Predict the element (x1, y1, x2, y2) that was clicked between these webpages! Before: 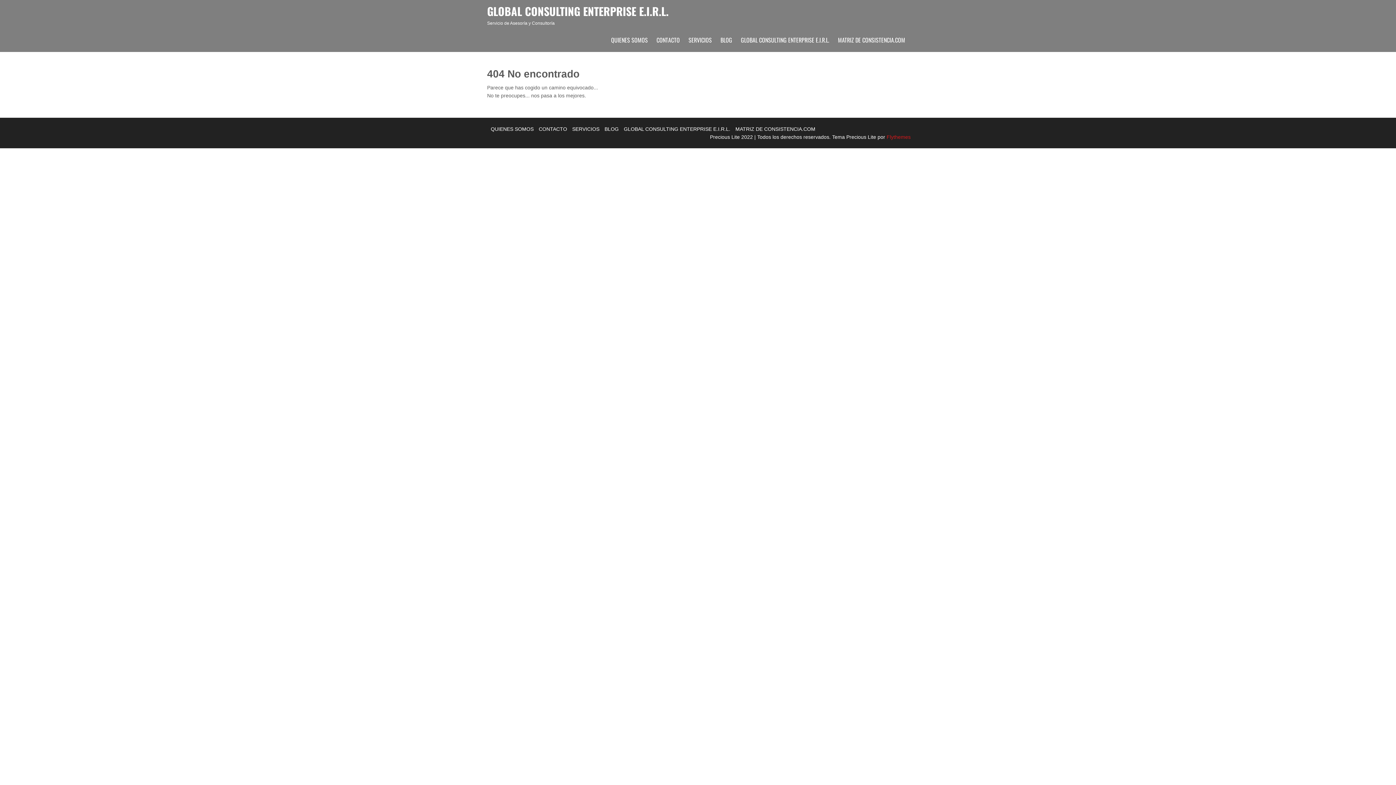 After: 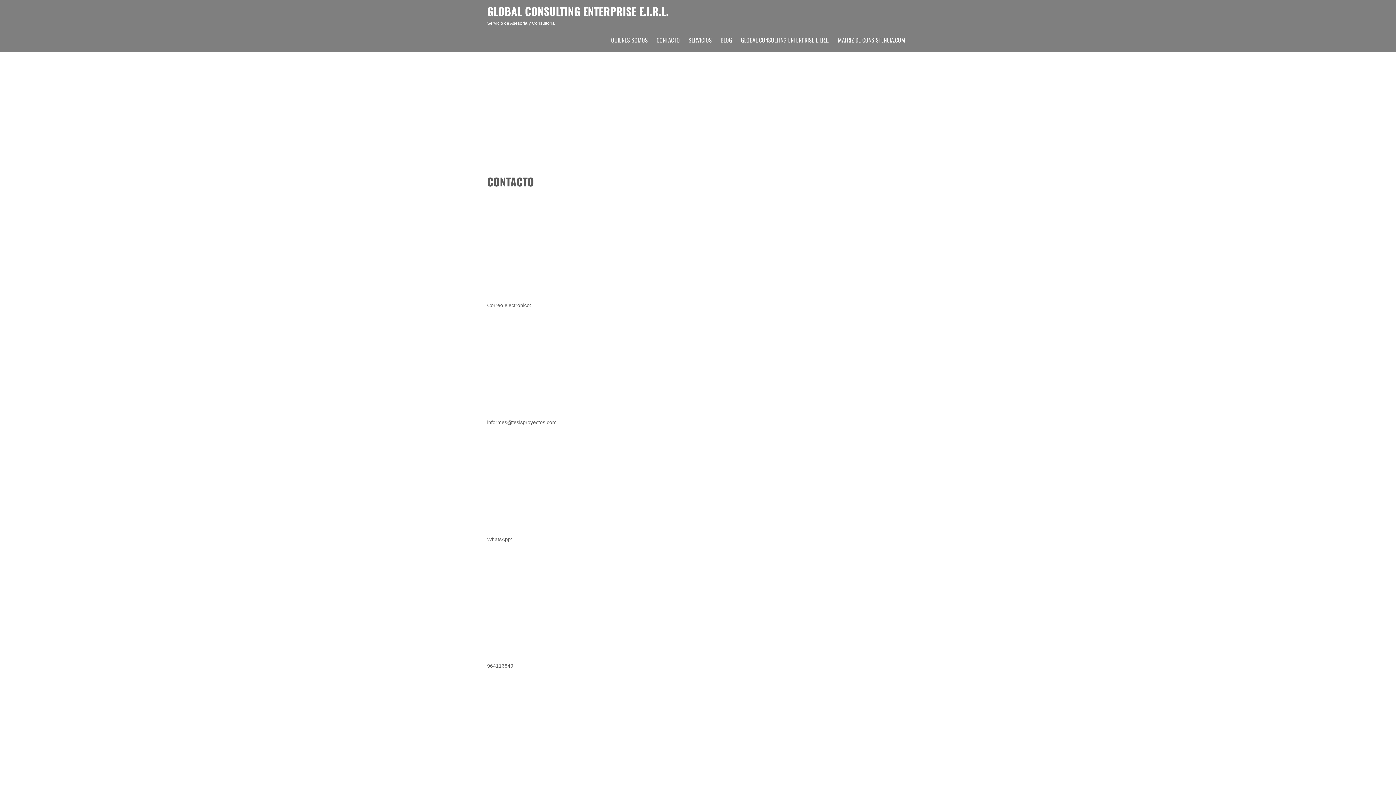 Action: label: CONTACTO bbox: (538, 126, 567, 132)